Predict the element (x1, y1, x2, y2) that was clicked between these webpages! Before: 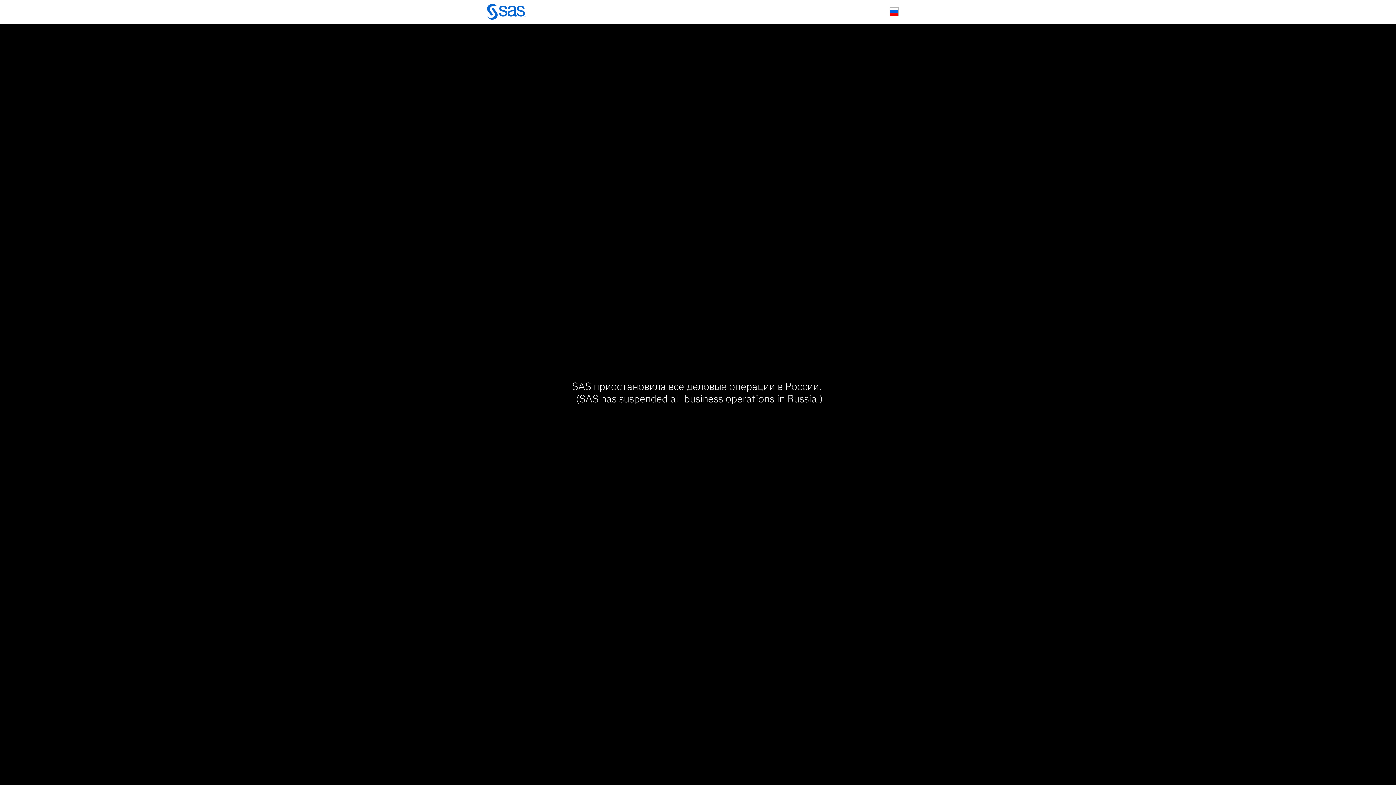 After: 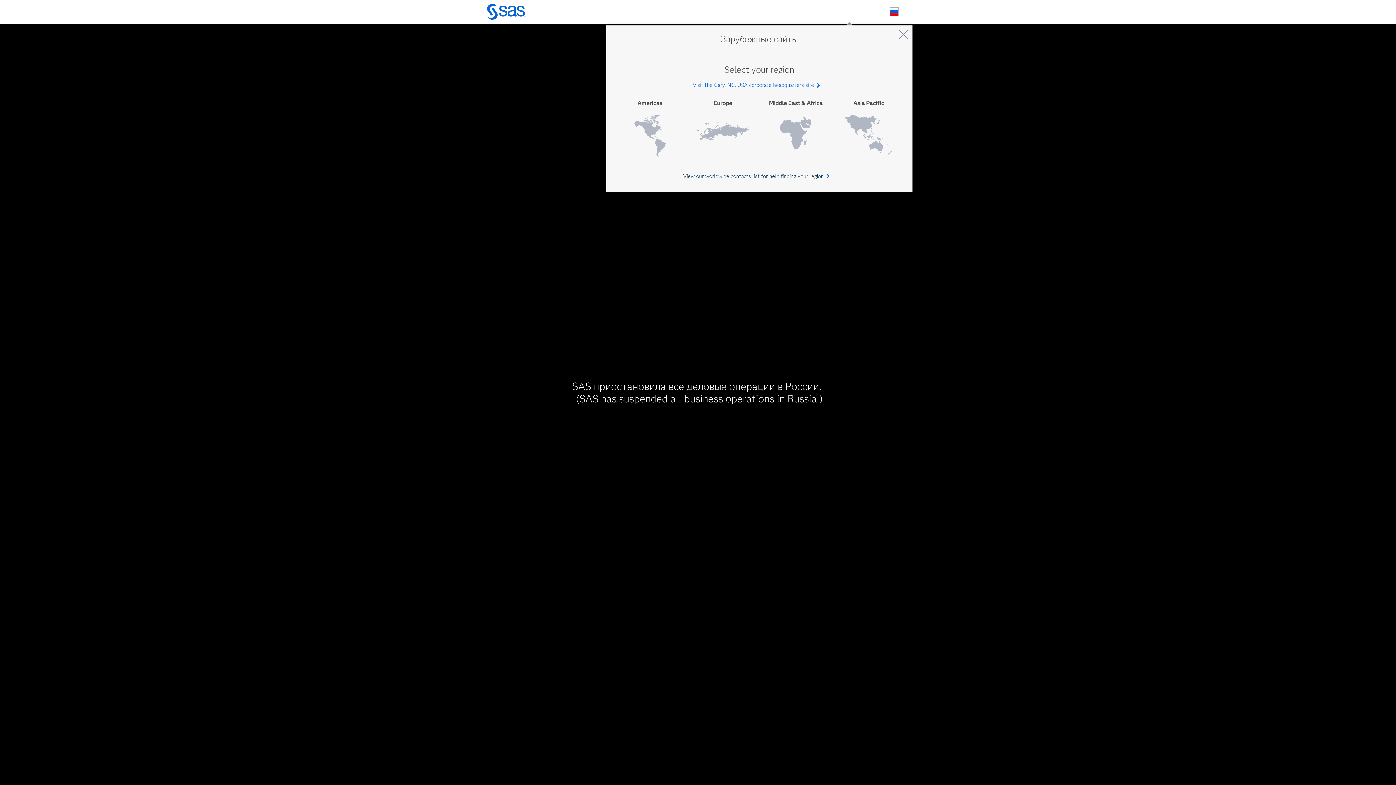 Action: label: Worldwide Sites bbox: (889, 7, 898, 16)